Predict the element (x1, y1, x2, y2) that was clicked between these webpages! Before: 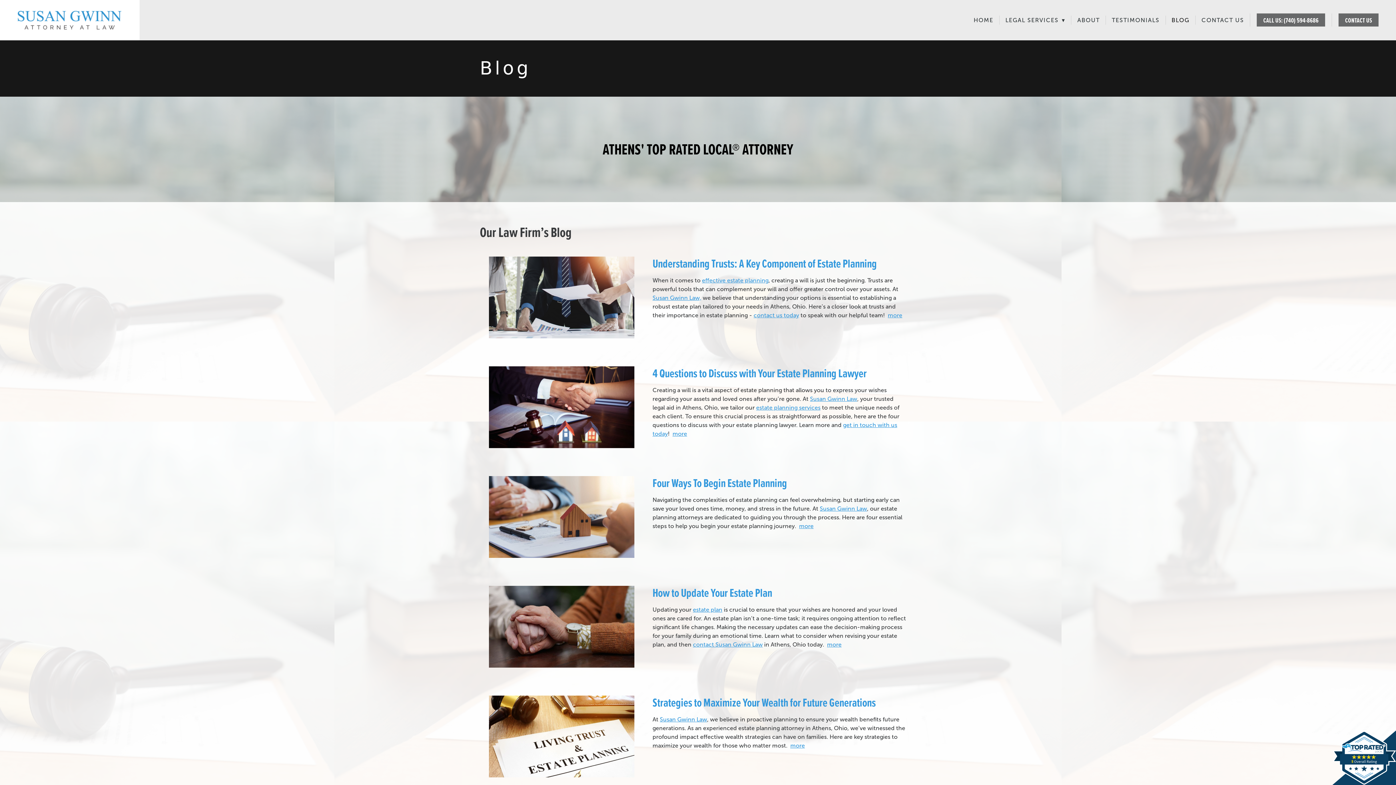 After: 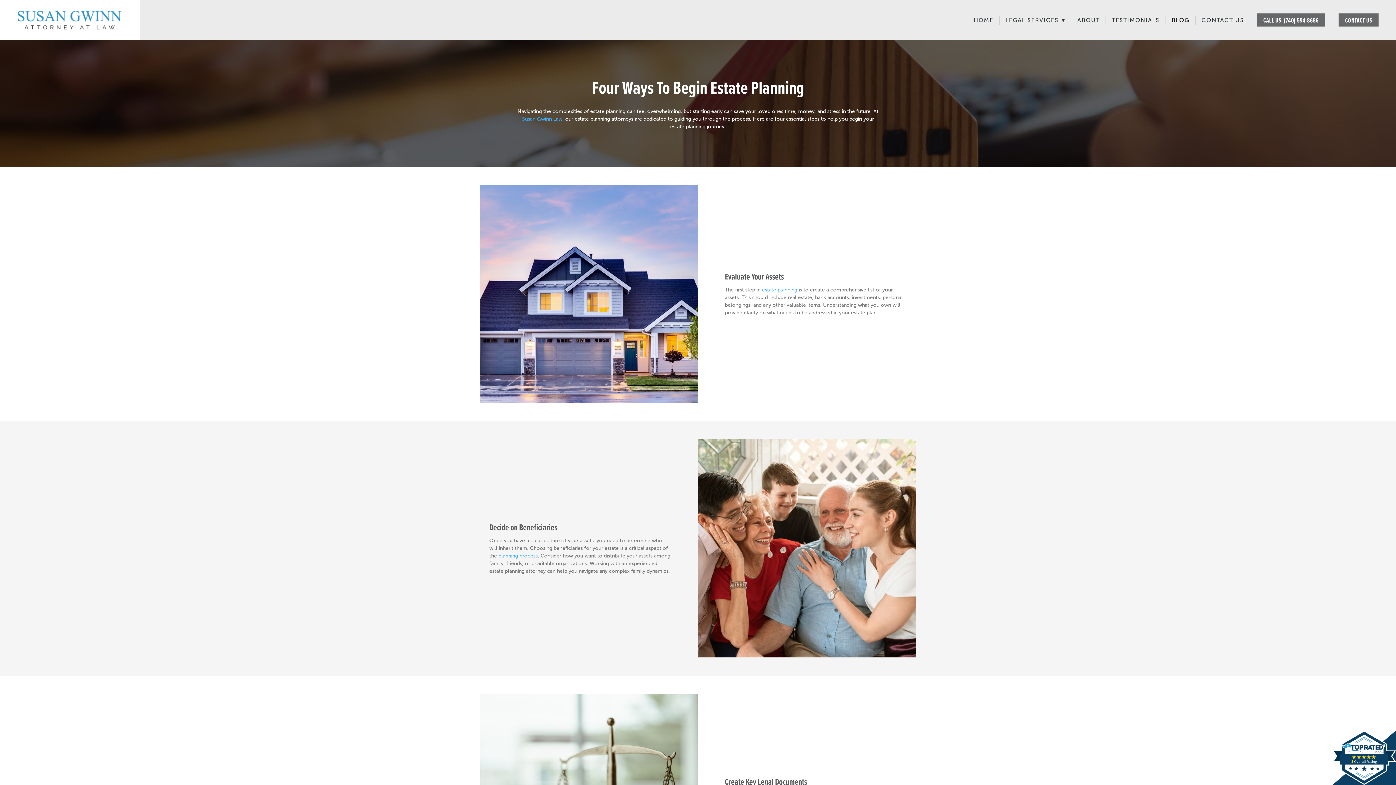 Action: bbox: (652, 474, 787, 491) label: Four Ways To Begin Estate Planning